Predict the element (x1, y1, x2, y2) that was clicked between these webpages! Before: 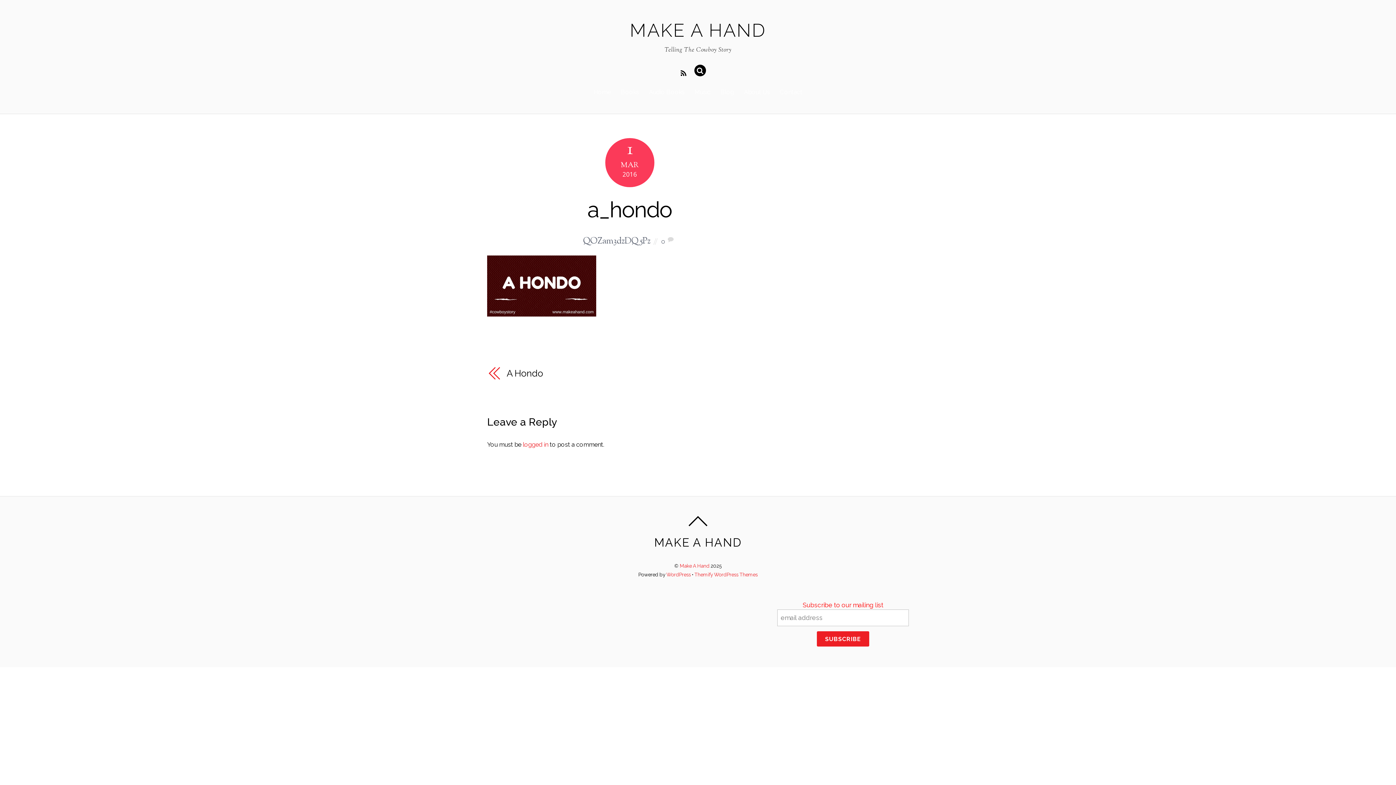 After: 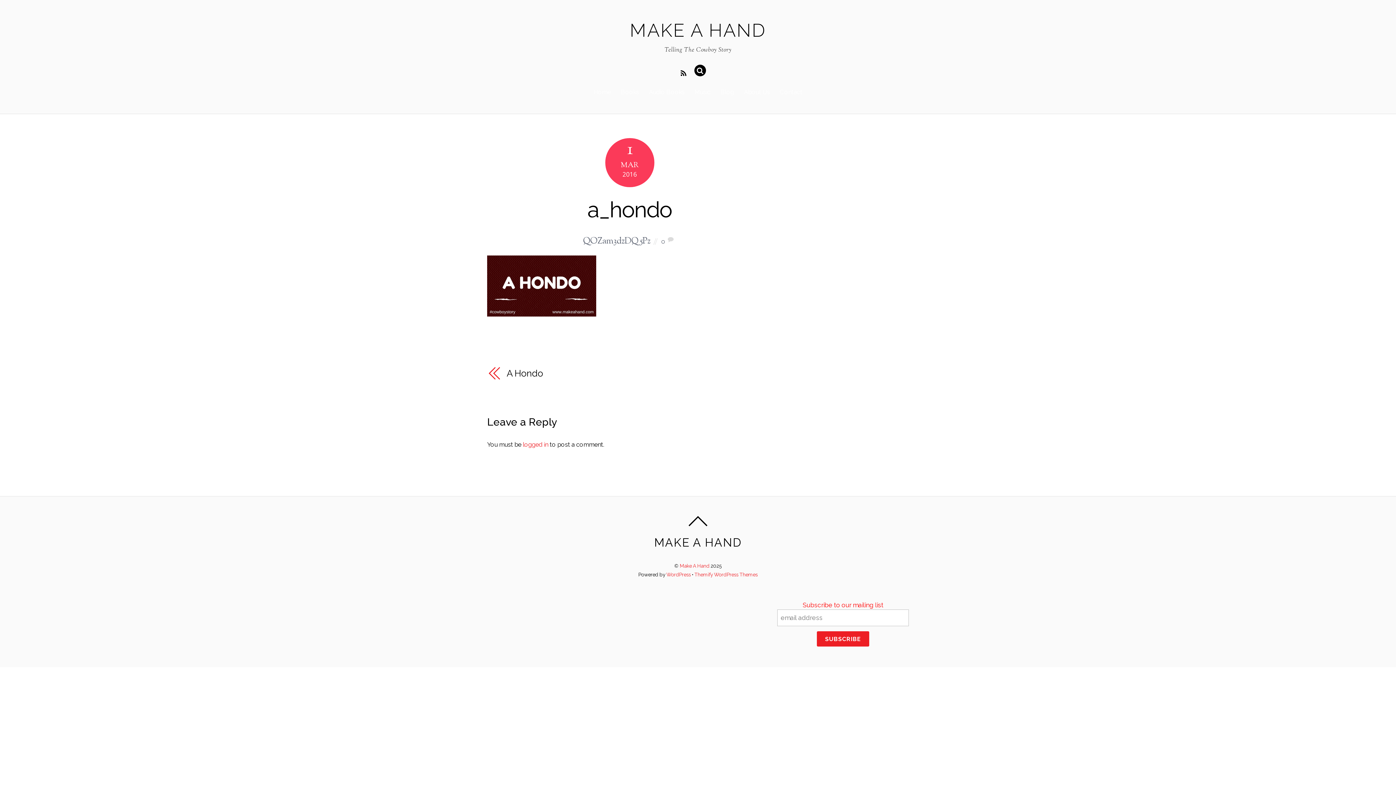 Action: bbox: (587, 196, 672, 222) label: a_hondo